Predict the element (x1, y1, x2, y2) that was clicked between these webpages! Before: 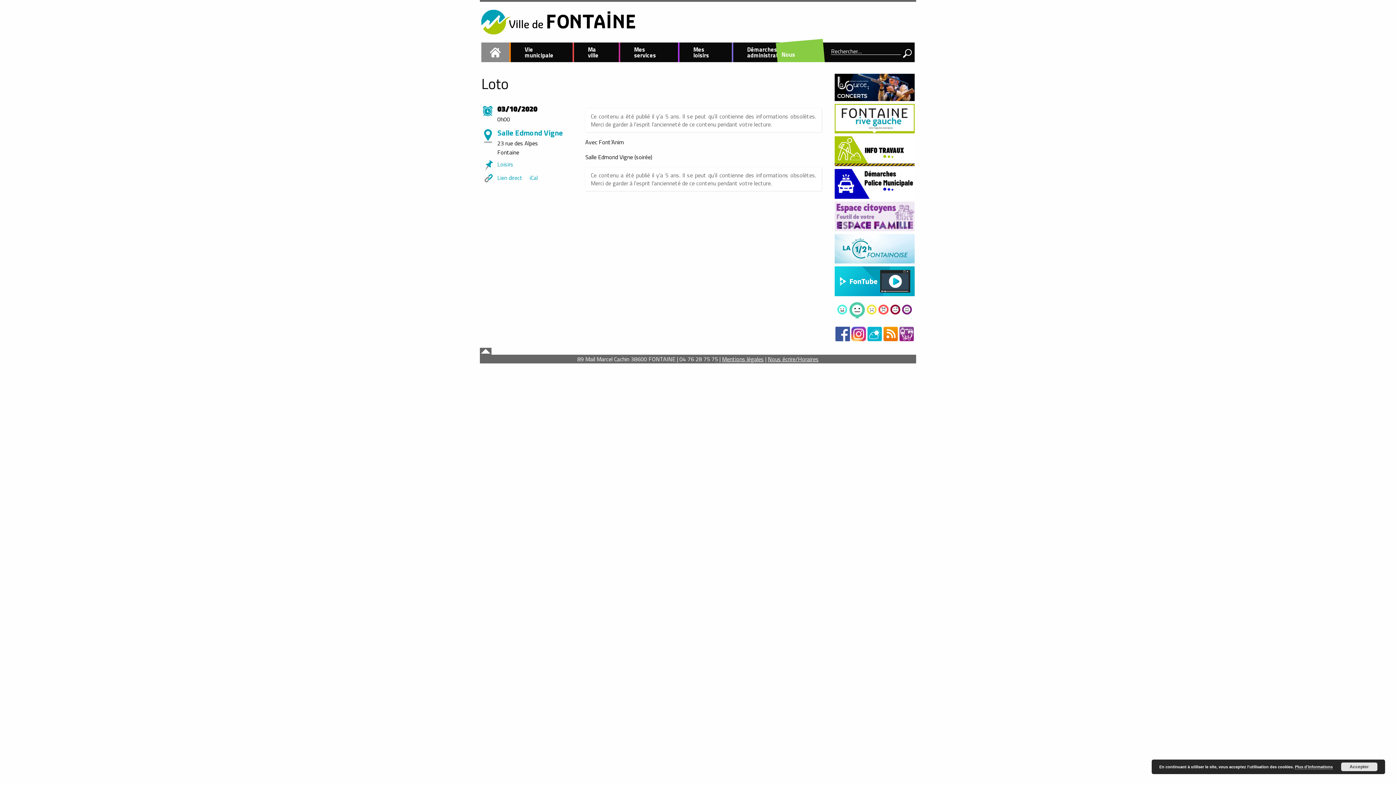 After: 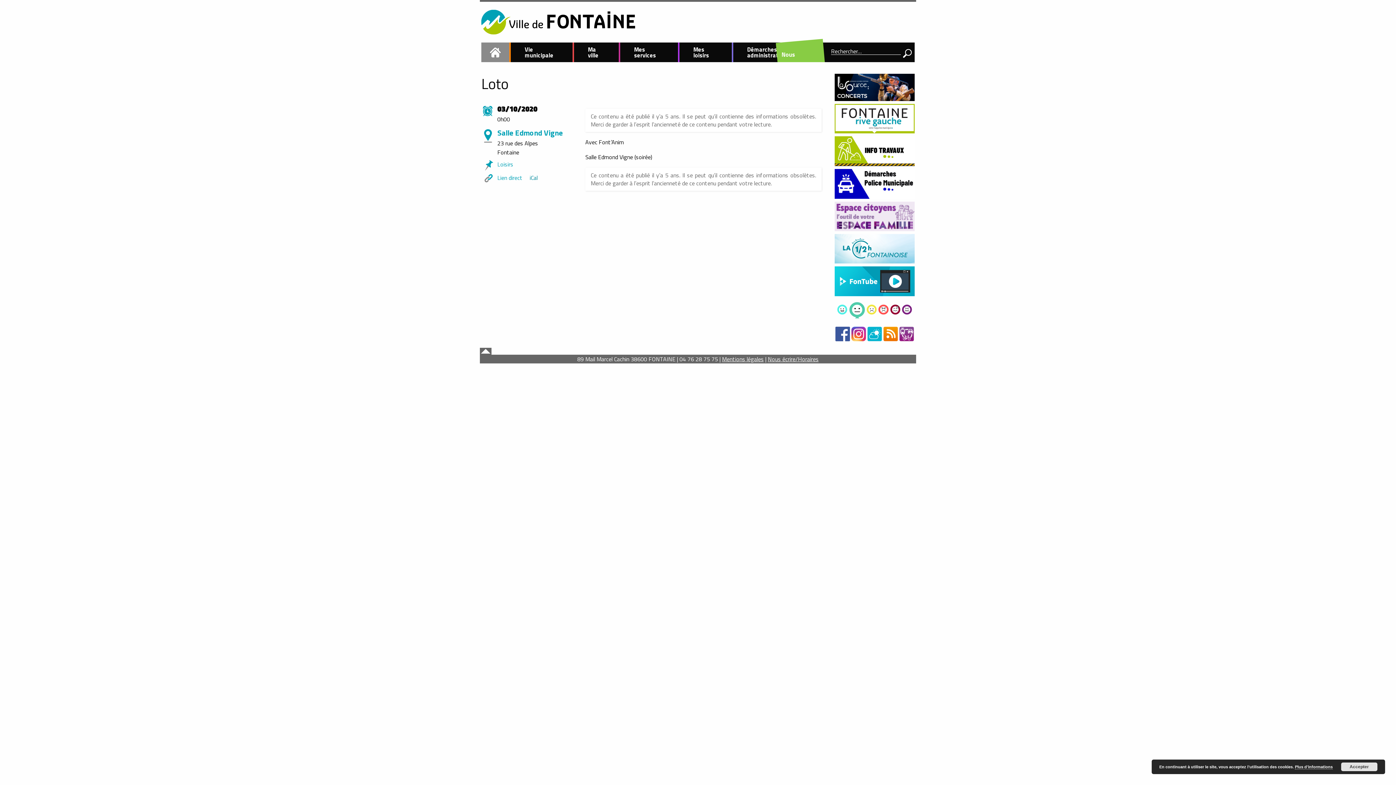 Action: bbox: (529, 173, 537, 182) label: iCal